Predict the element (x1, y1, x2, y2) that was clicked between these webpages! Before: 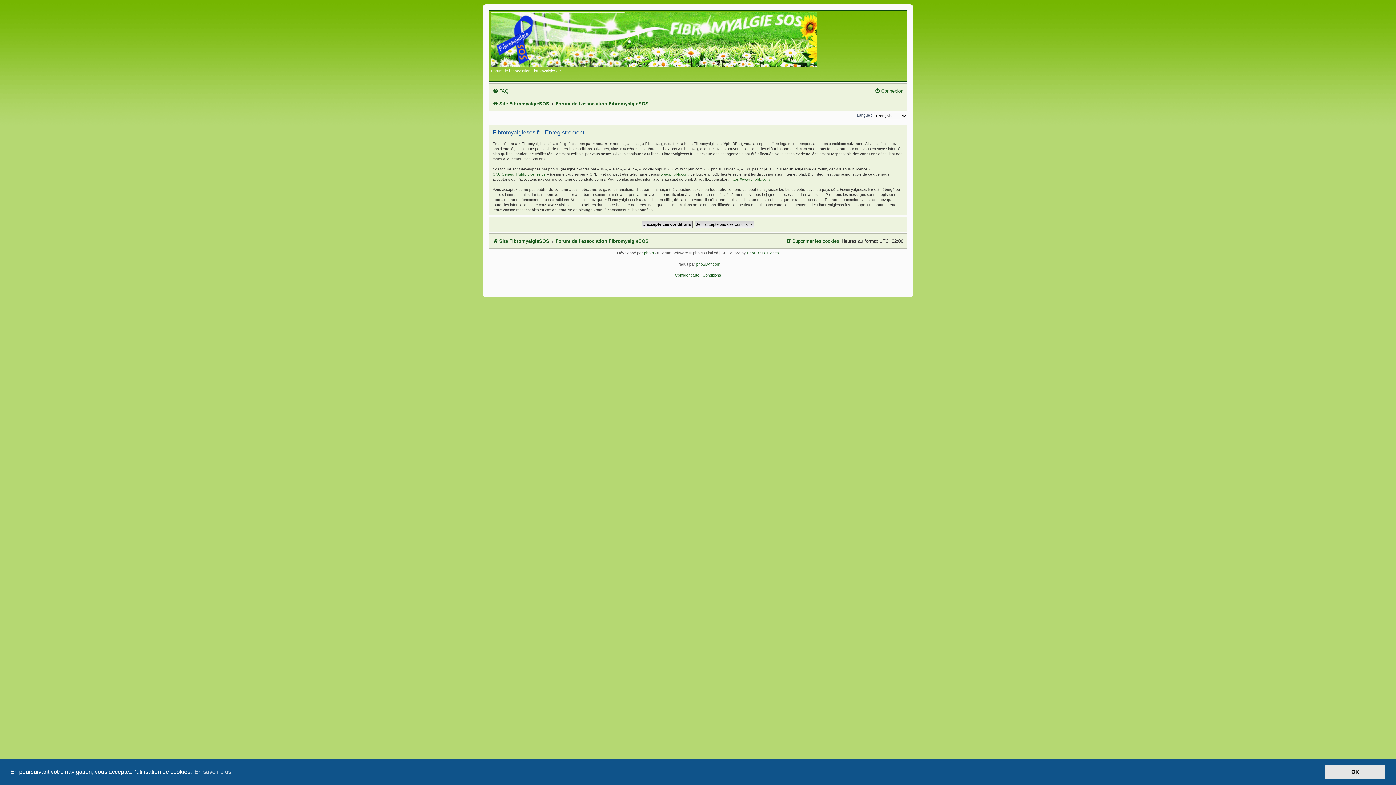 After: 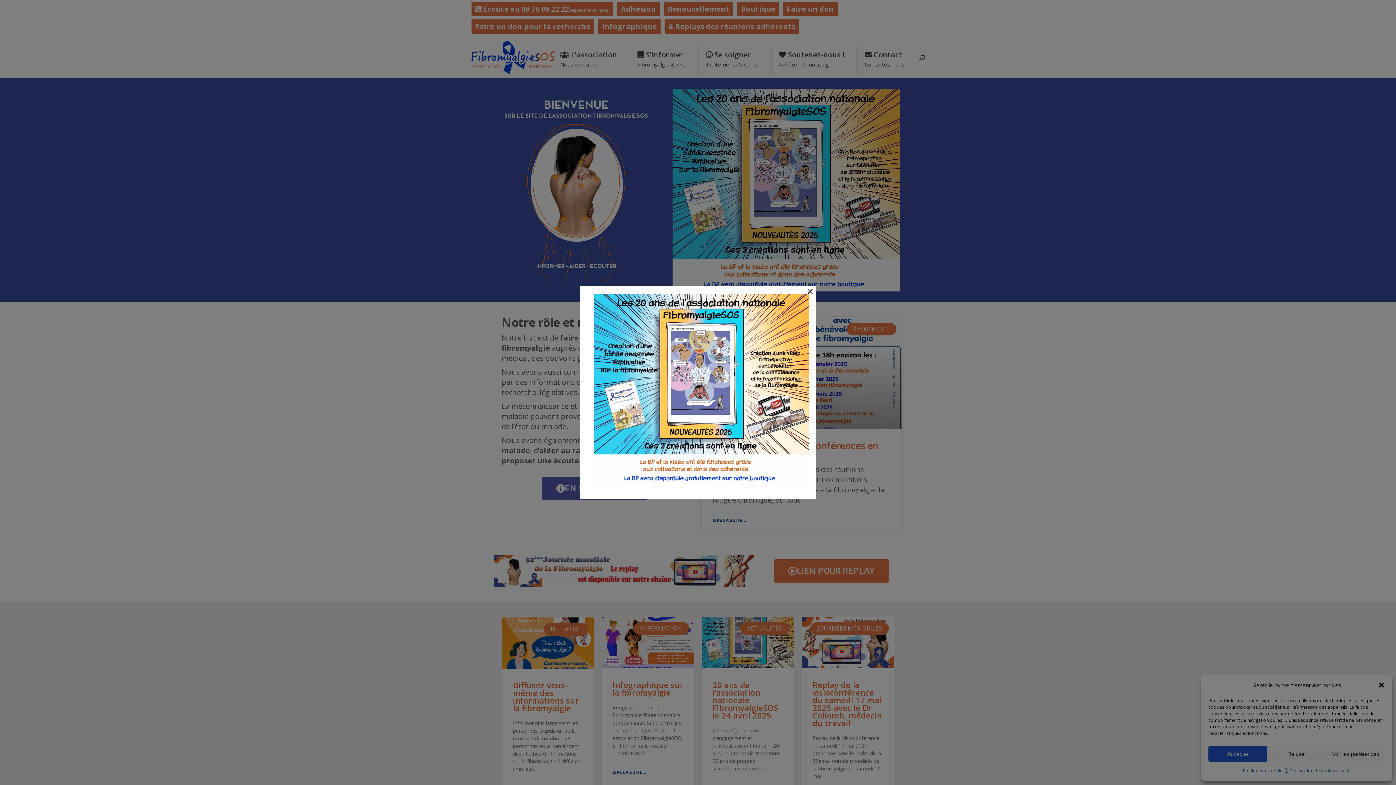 Action: bbox: (492, 98, 549, 108) label: Site FibromyalgieSOS